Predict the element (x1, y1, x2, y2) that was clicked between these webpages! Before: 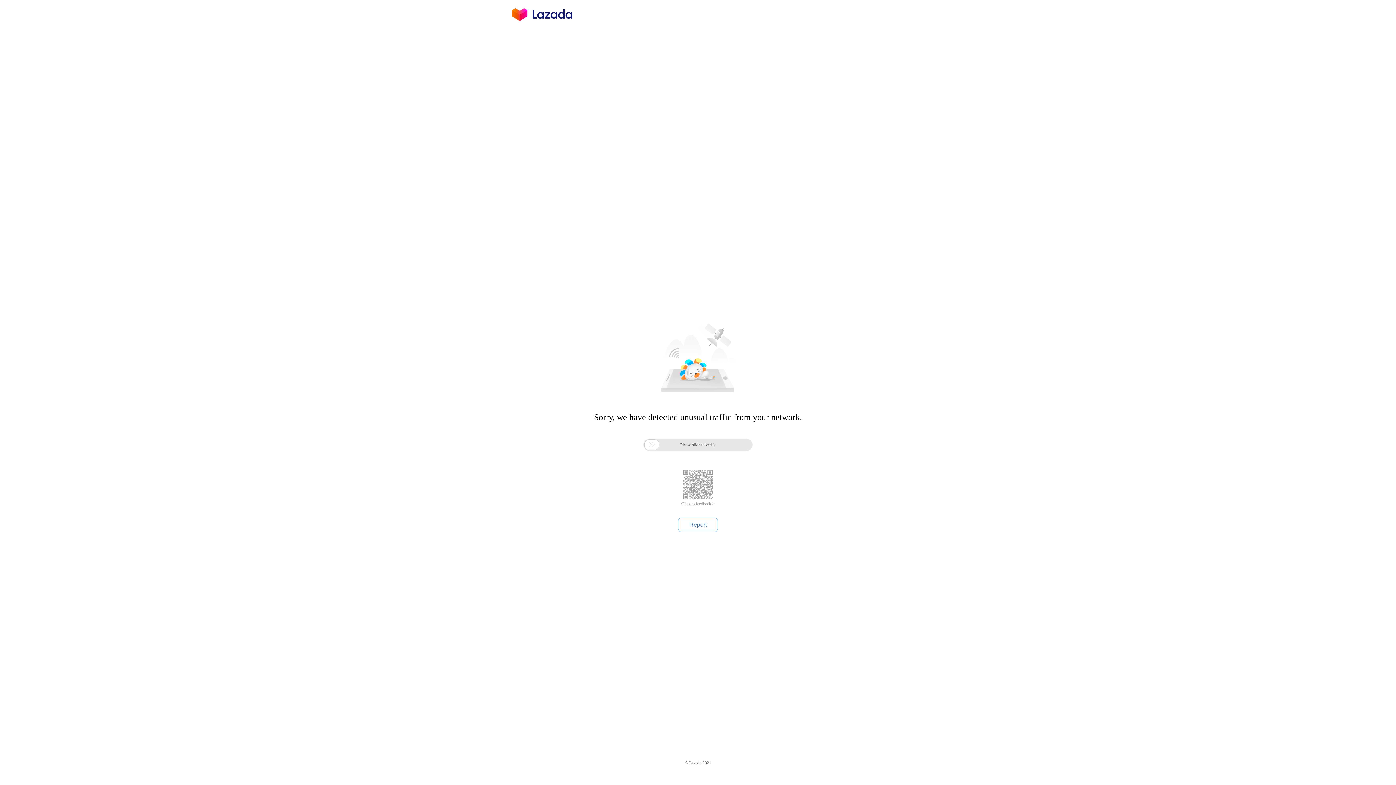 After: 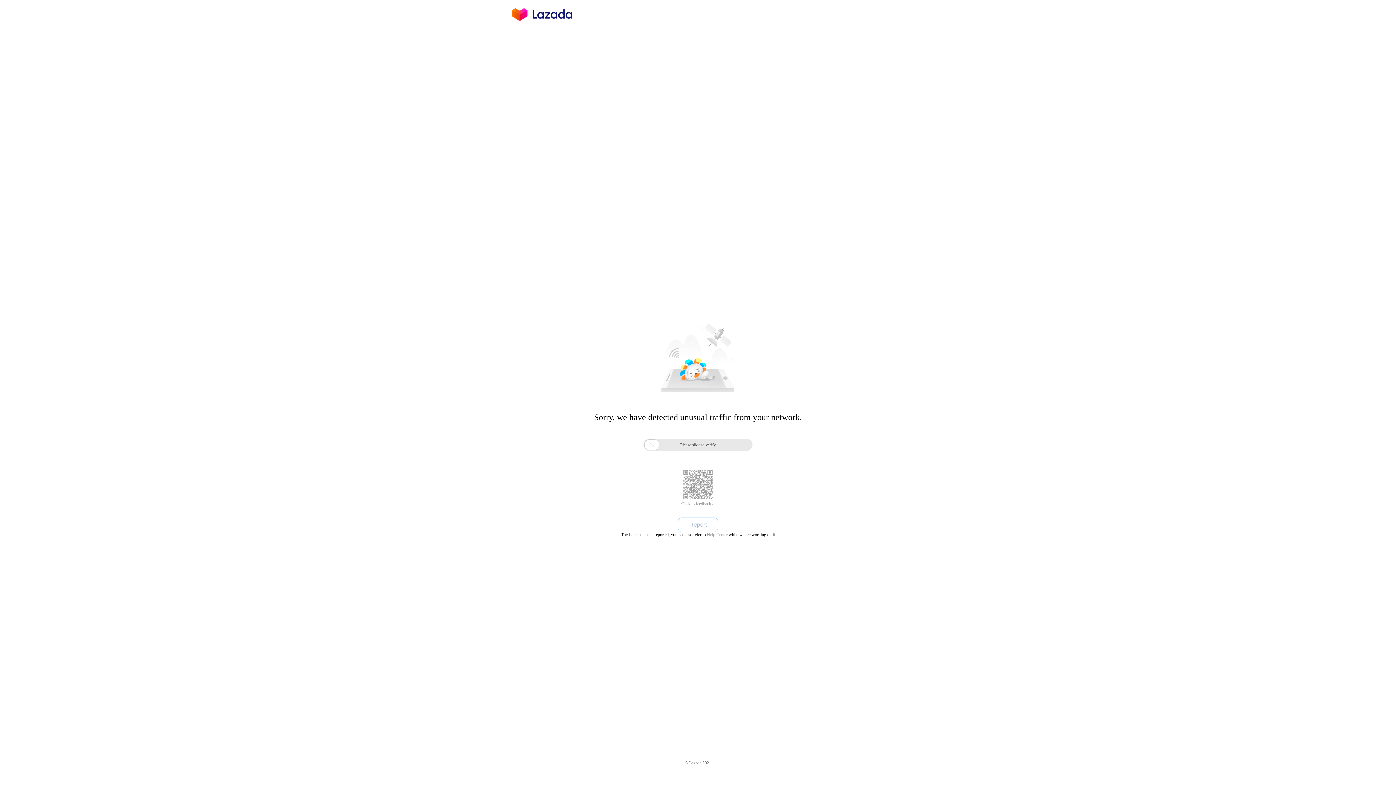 Action: label: Report bbox: (678, 517, 718, 532)